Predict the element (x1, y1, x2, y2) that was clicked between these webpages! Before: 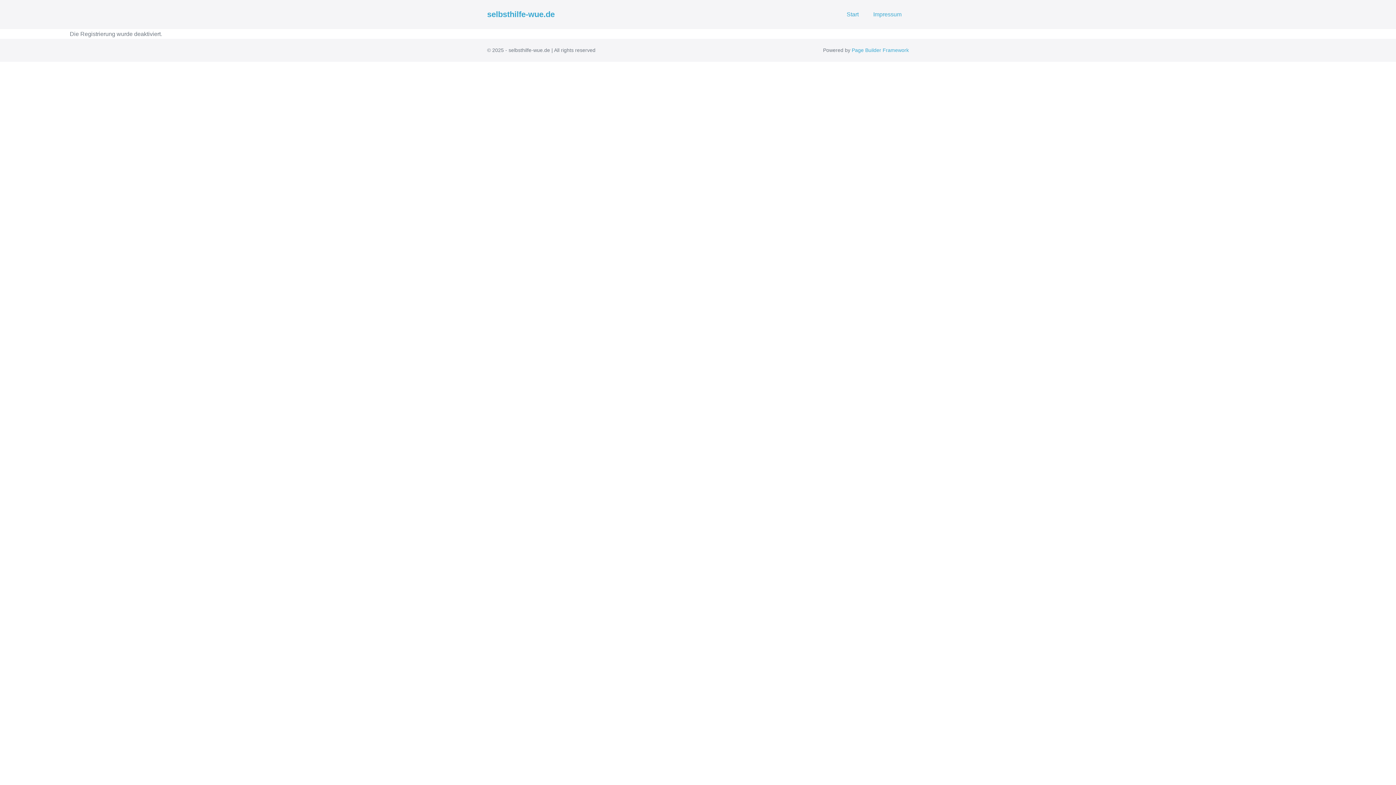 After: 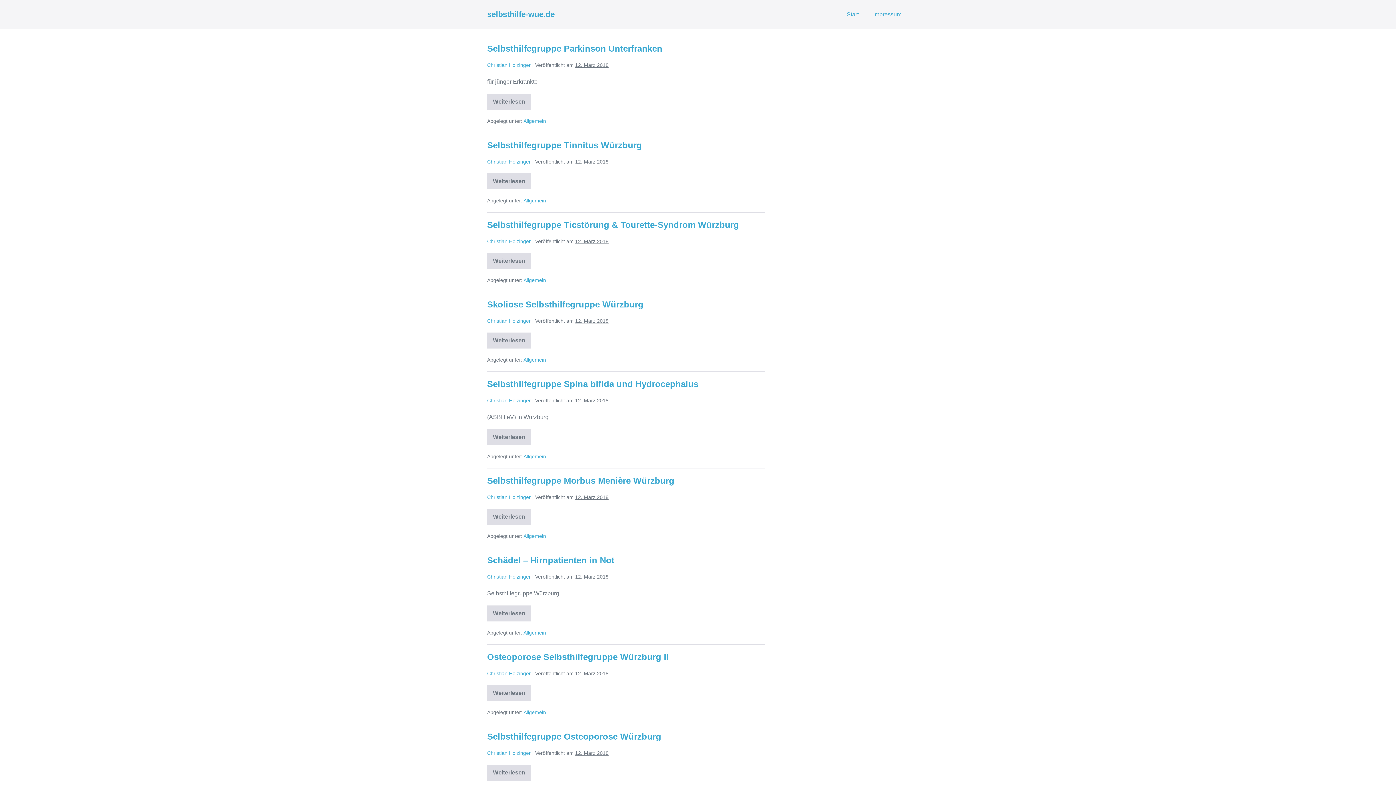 Action: label: selbsthilfe-wue.de bbox: (487, 9, 554, 18)